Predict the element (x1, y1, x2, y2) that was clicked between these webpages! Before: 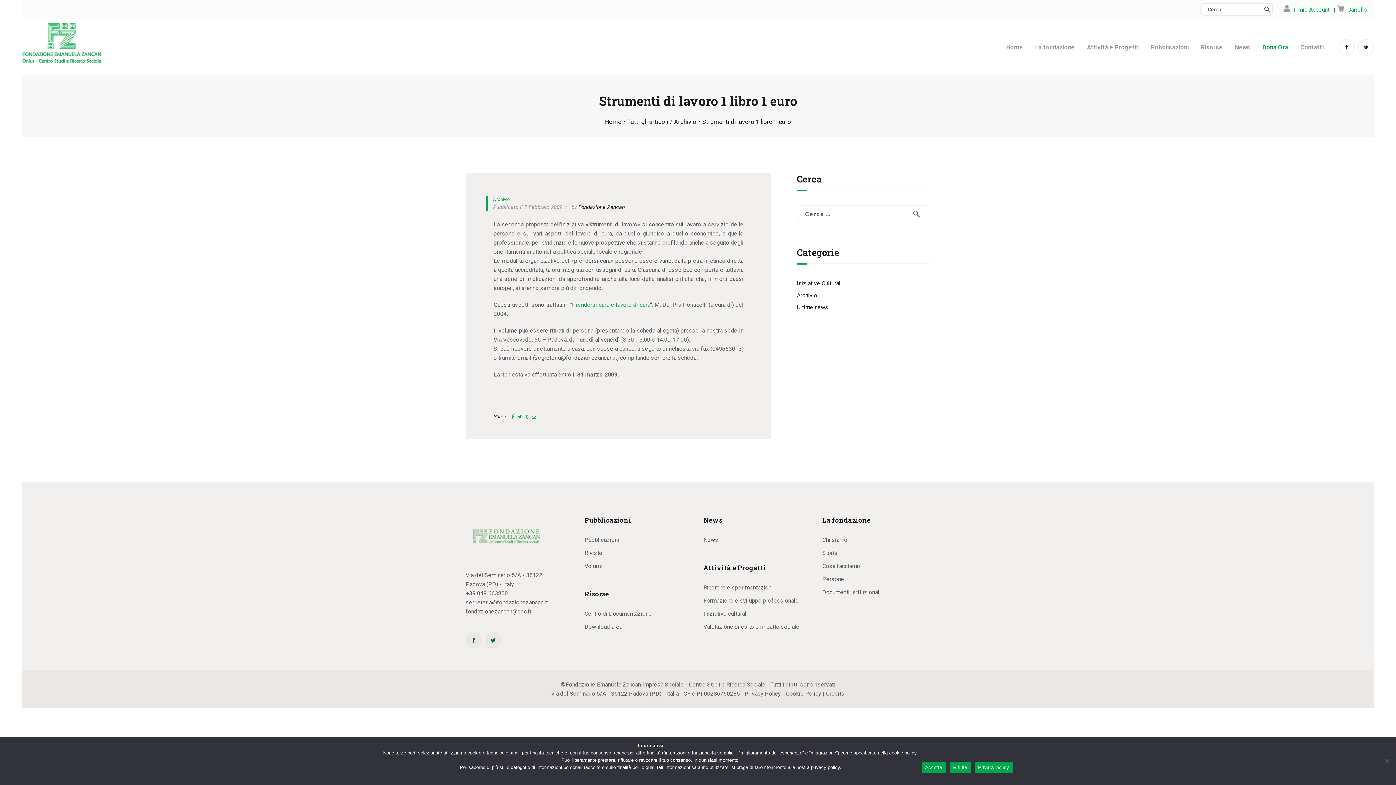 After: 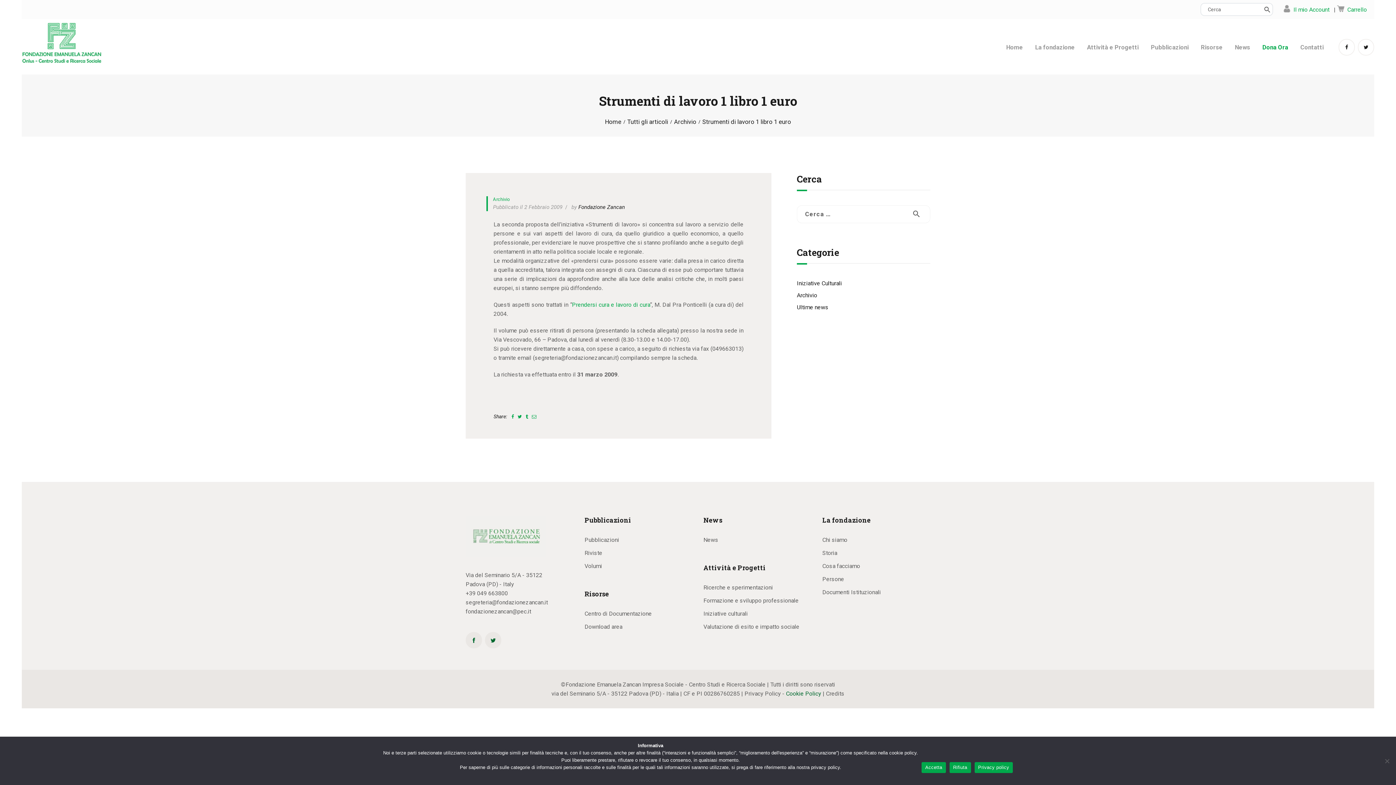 Action: bbox: (786, 690, 821, 697) label: Cookie Policy